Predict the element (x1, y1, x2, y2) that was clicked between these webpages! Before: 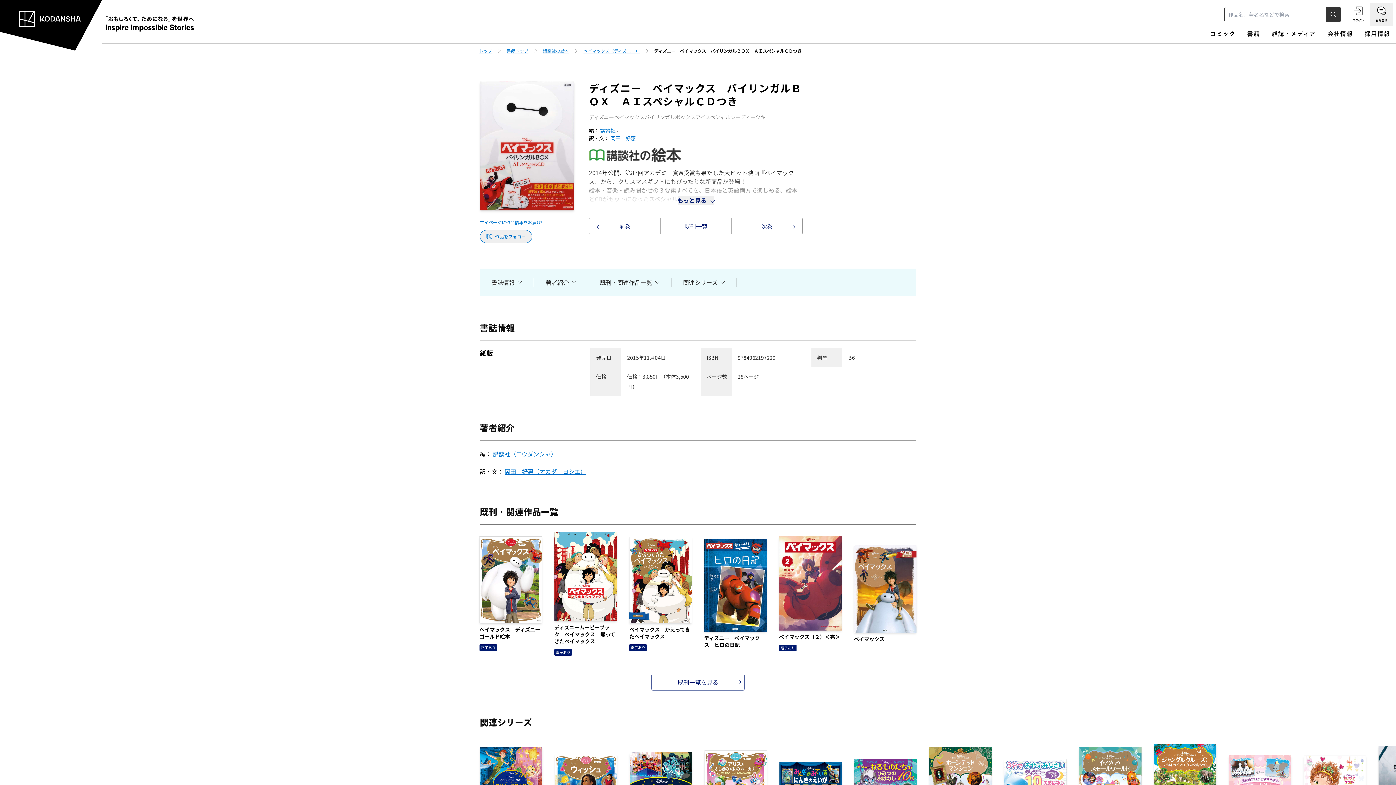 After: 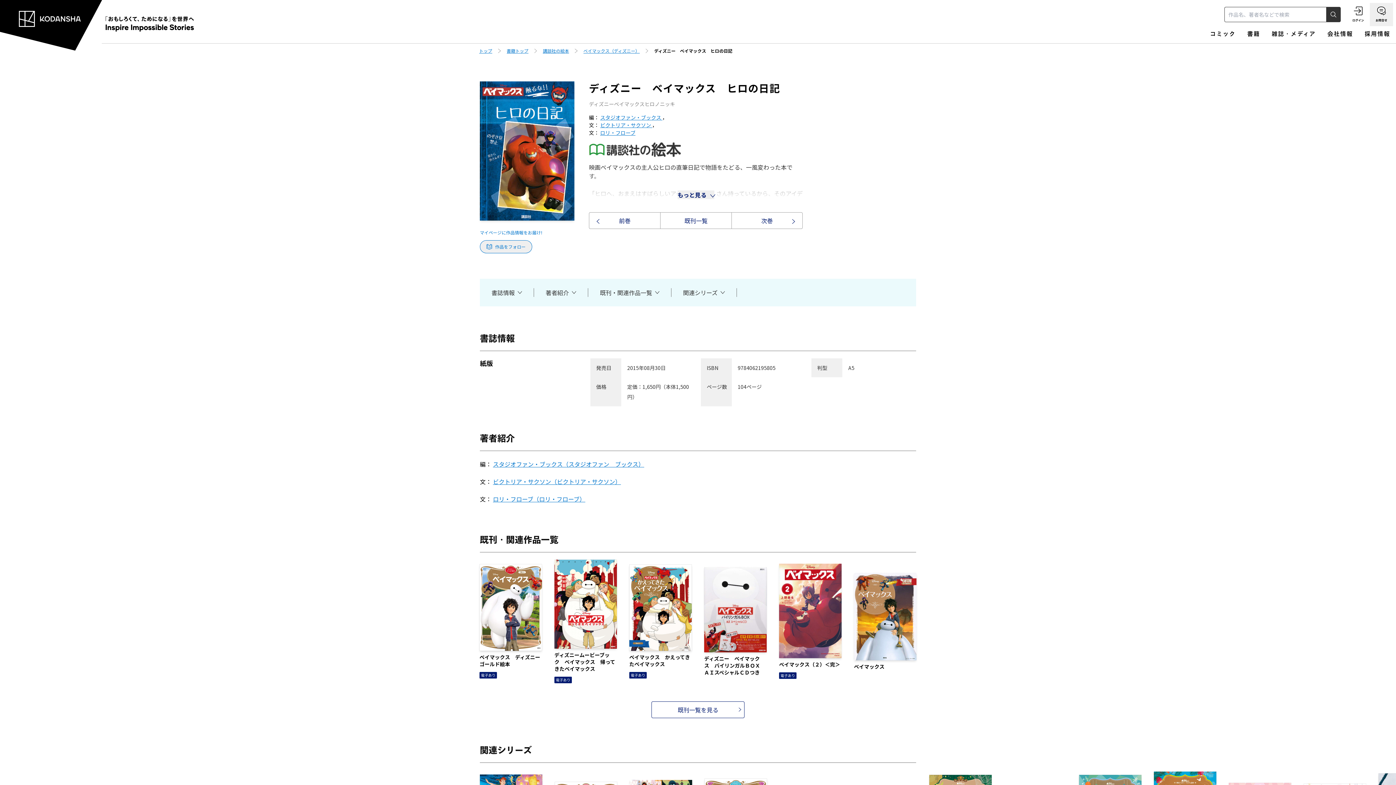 Action: label: 前巻 bbox: (589, 218, 660, 234)